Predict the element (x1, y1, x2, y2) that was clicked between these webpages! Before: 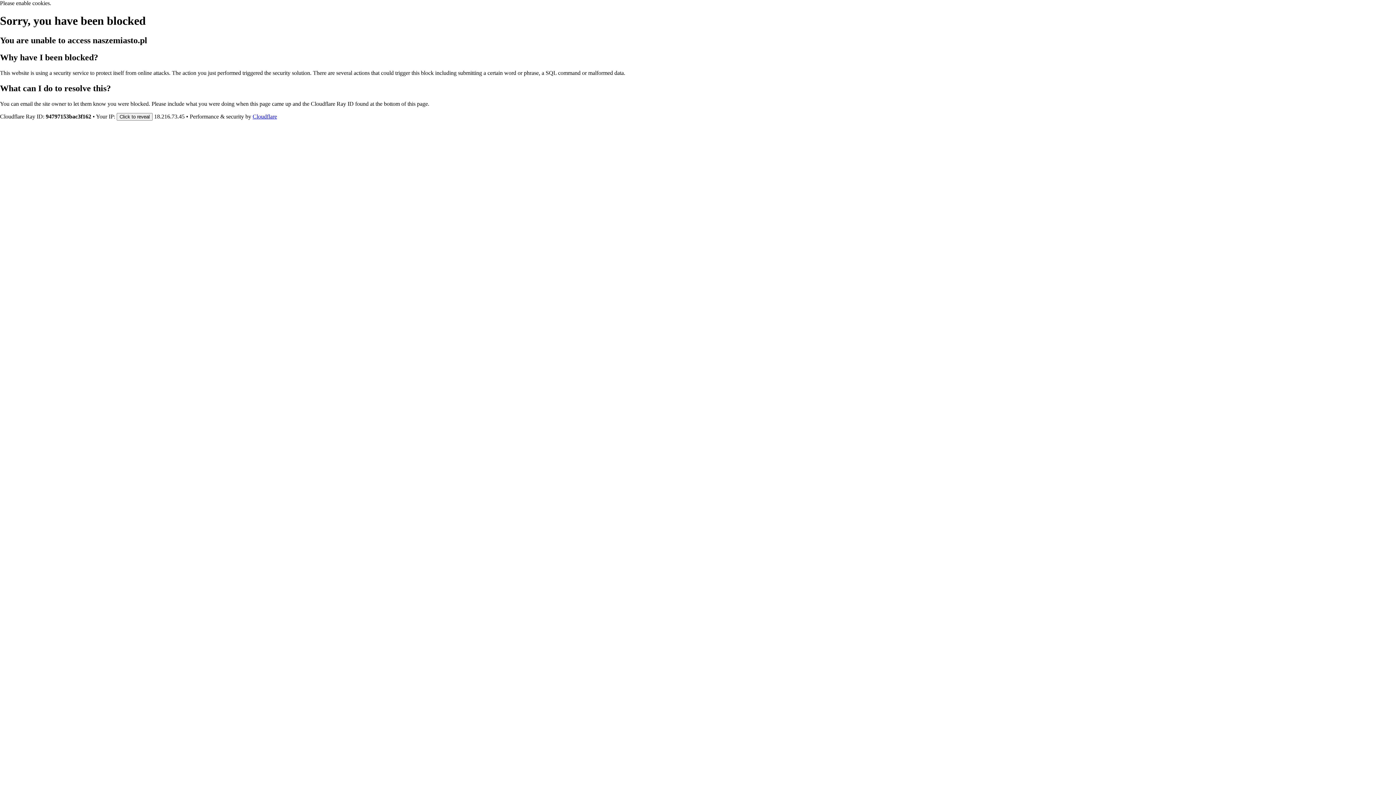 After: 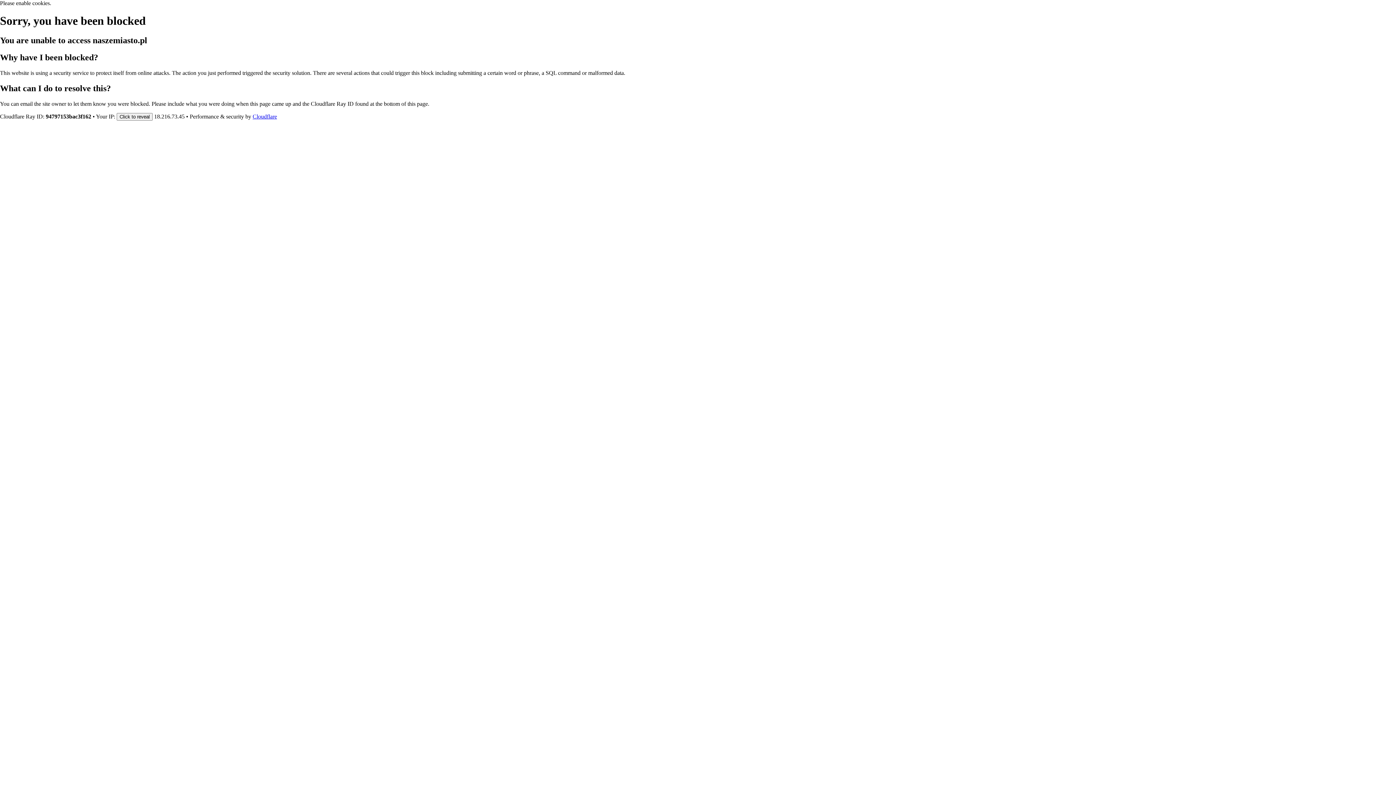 Action: bbox: (252, 113, 277, 119) label: Cloudflare